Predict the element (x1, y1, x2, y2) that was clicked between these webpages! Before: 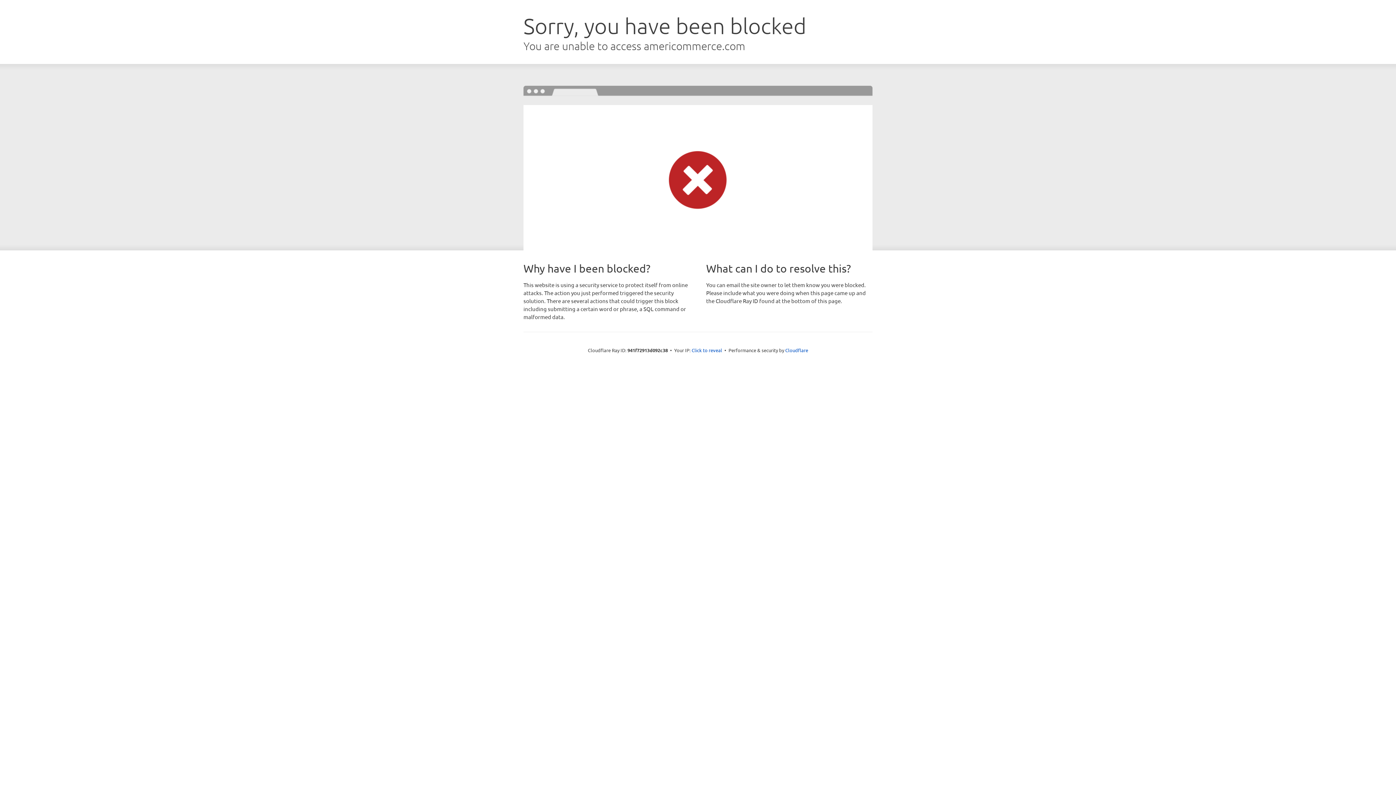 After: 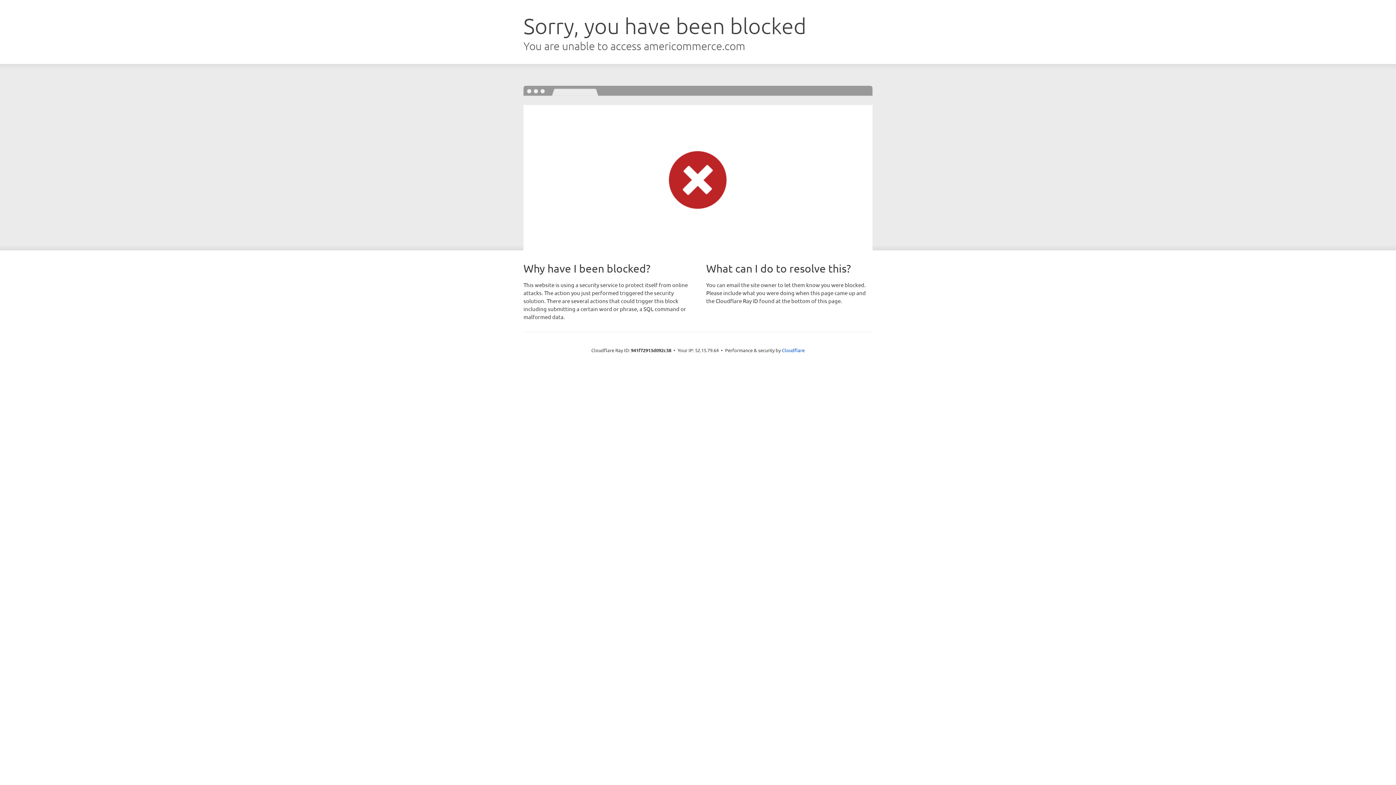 Action: bbox: (691, 346, 722, 353) label: Click to reveal